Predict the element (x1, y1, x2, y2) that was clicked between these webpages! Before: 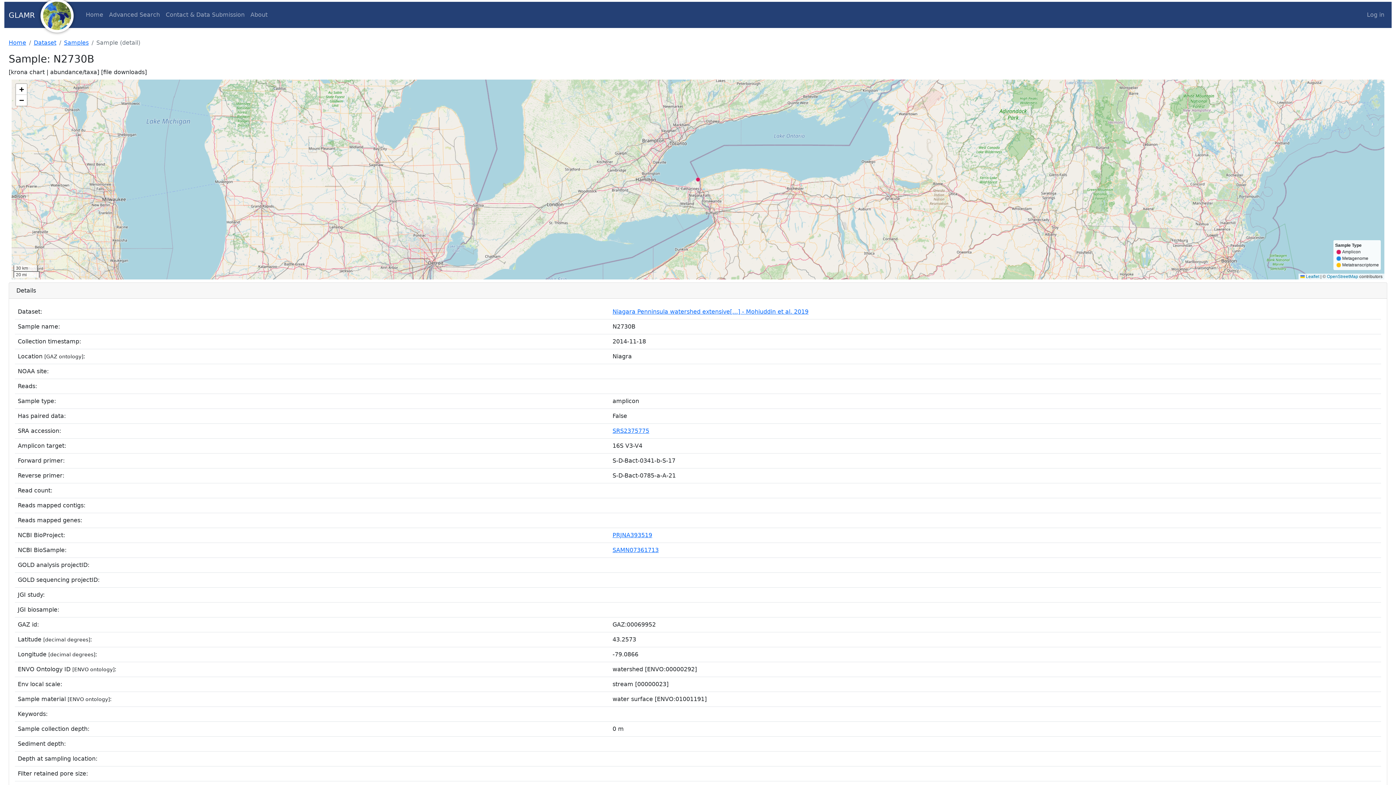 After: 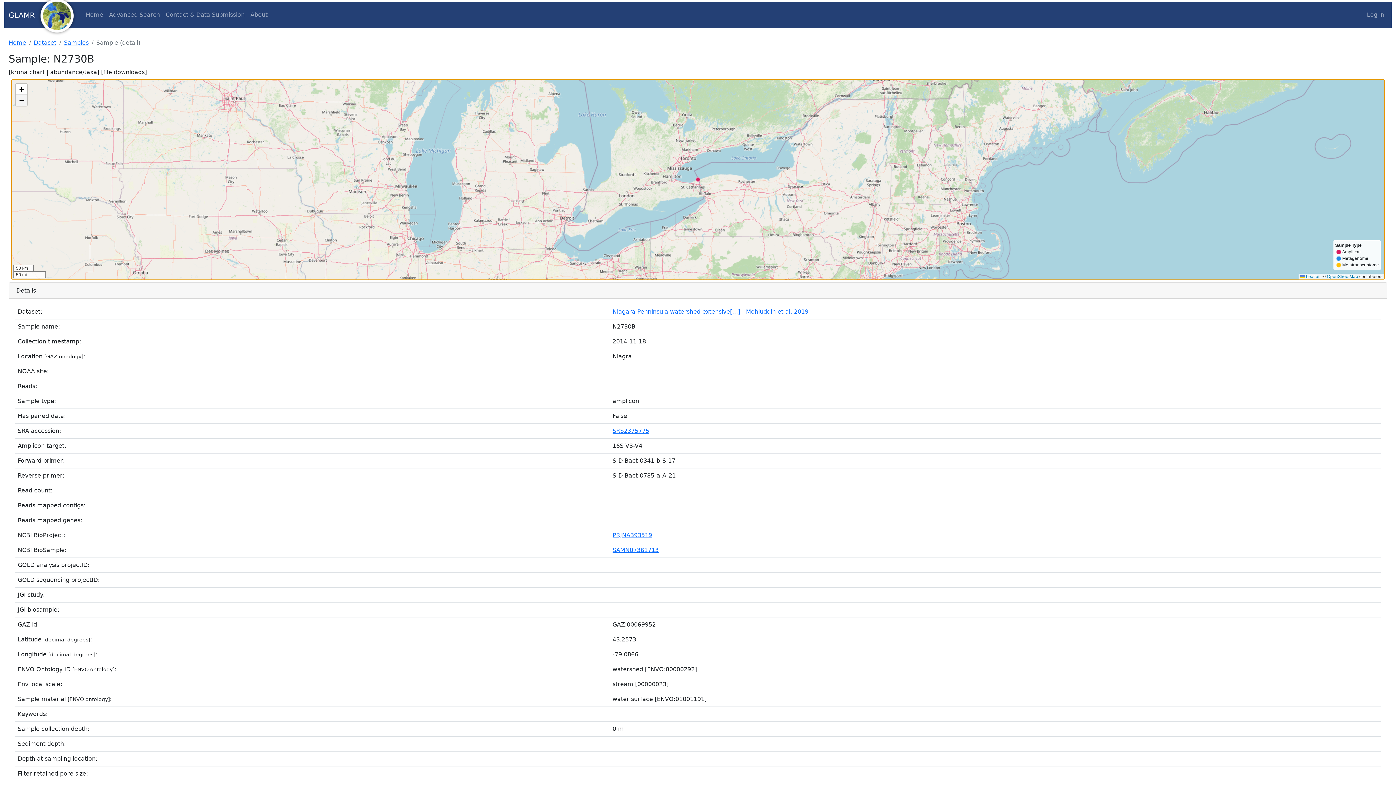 Action: label: Zoom out bbox: (16, 94, 26, 105)